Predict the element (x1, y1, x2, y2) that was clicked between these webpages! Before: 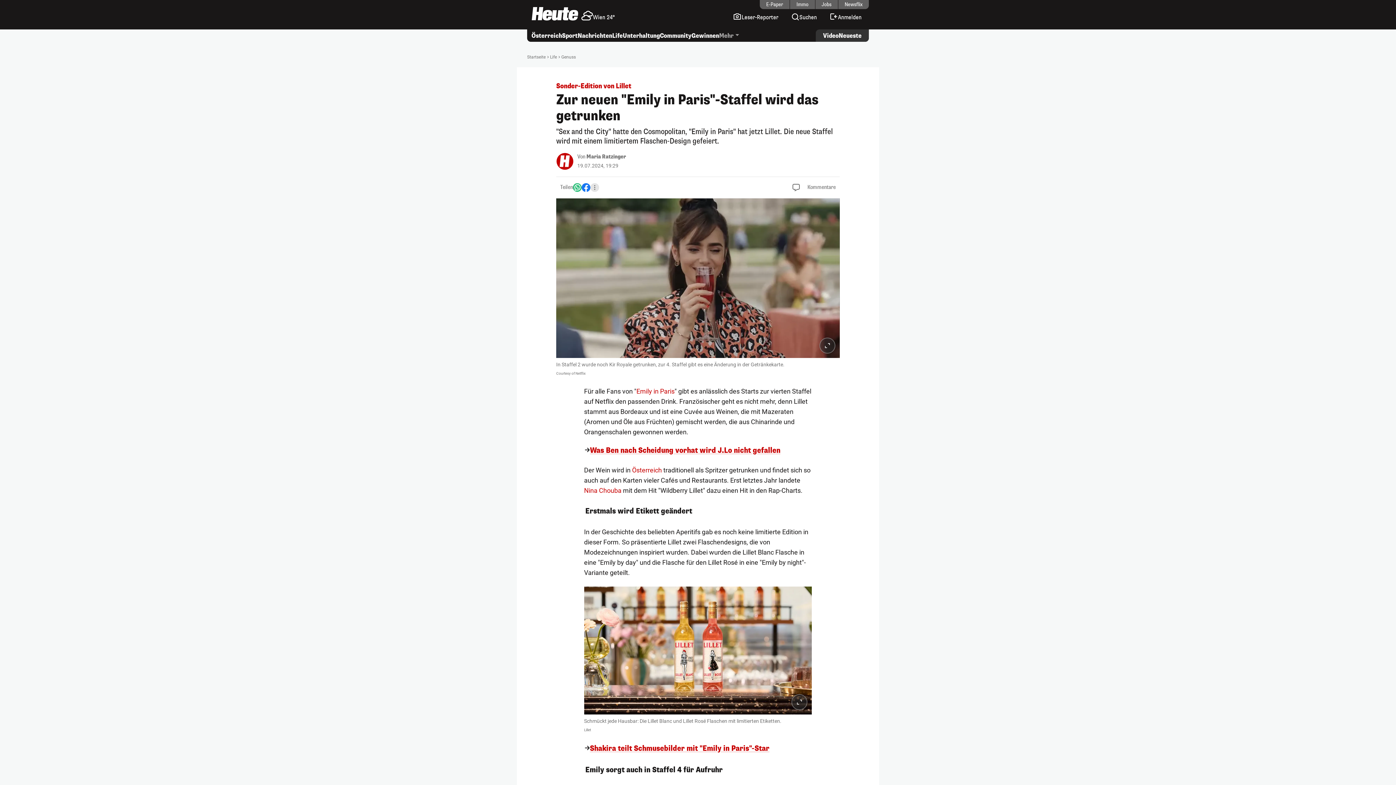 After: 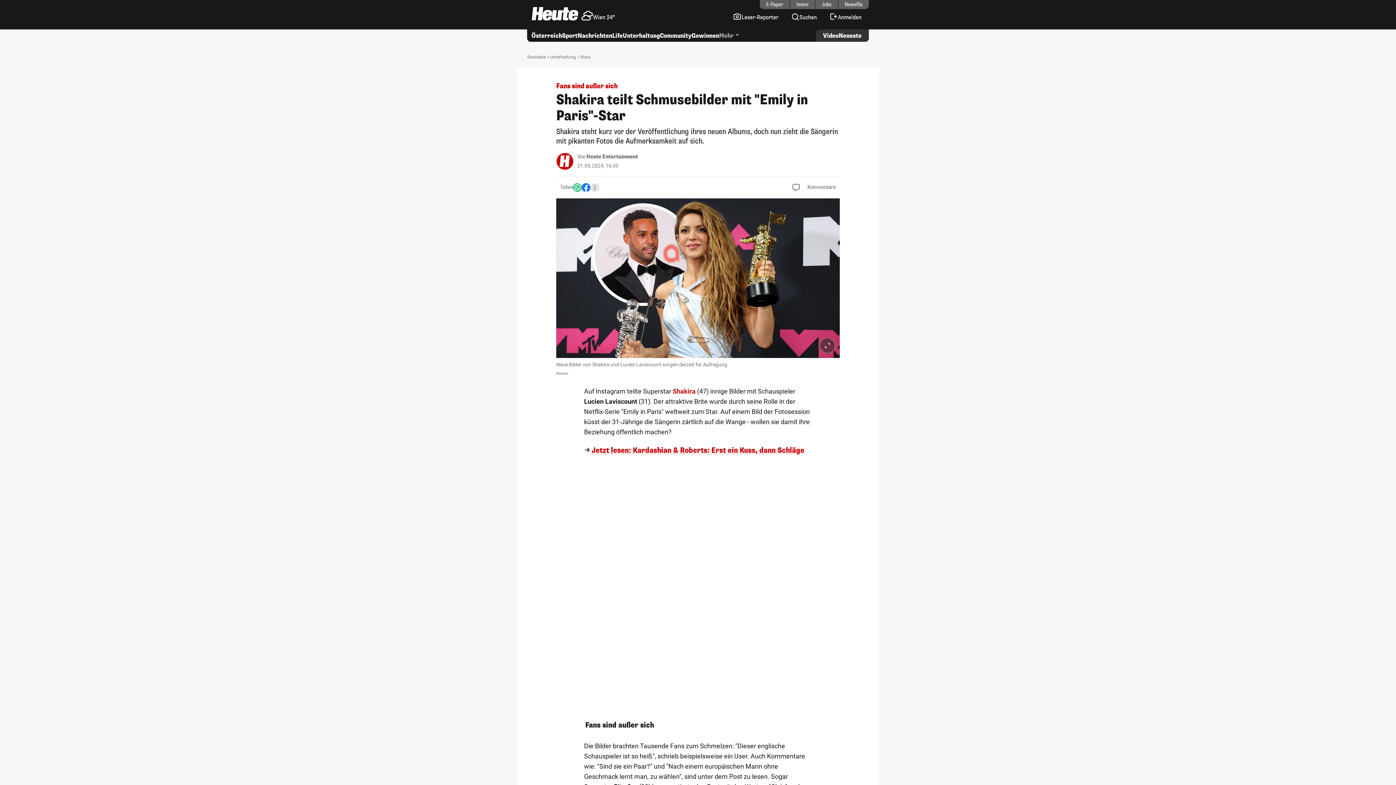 Action: bbox: (590, 744, 769, 753) label: Shakira teilt Schmusebilder mit "Emily in Paris"-Star